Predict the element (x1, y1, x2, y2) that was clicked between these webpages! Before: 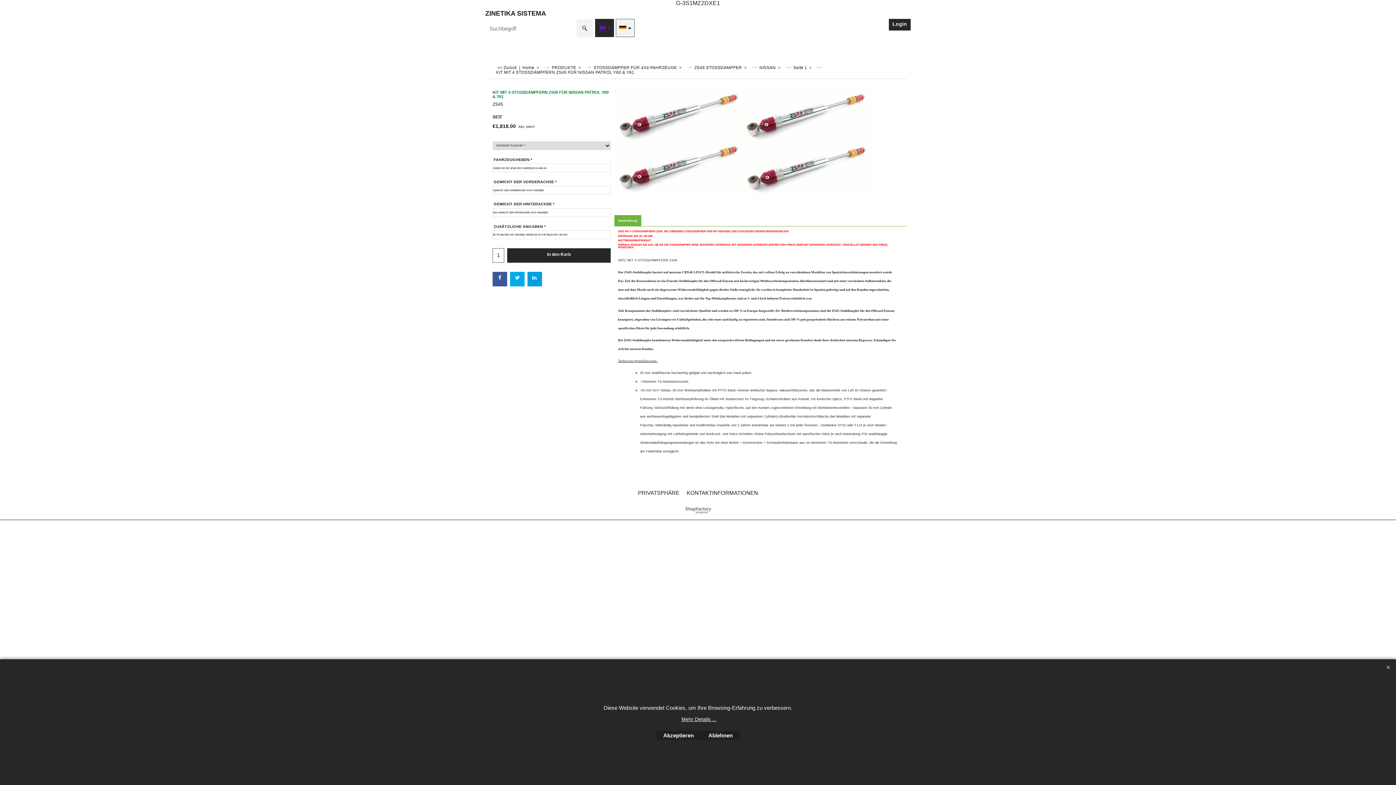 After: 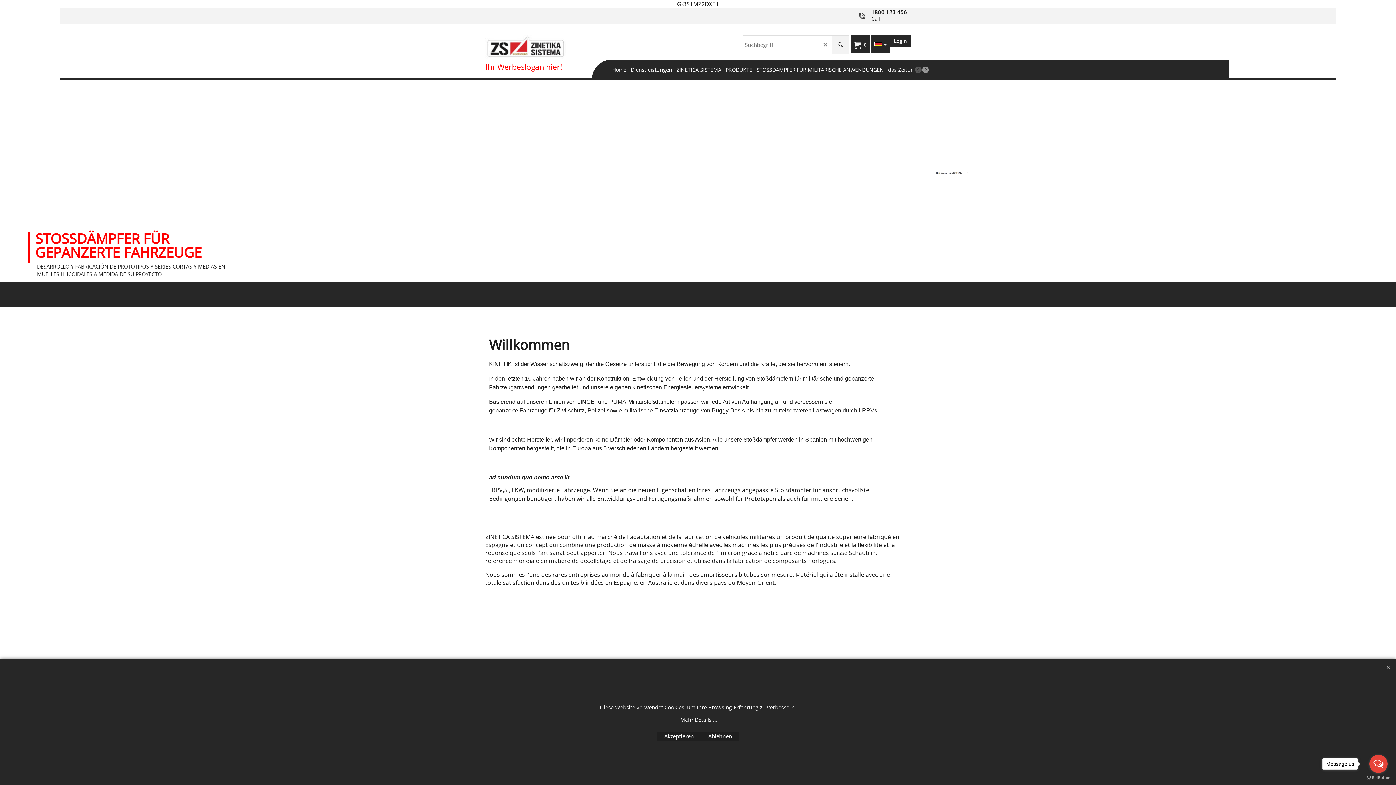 Action: label: Home  >   bbox: (522, 65, 549, 69)